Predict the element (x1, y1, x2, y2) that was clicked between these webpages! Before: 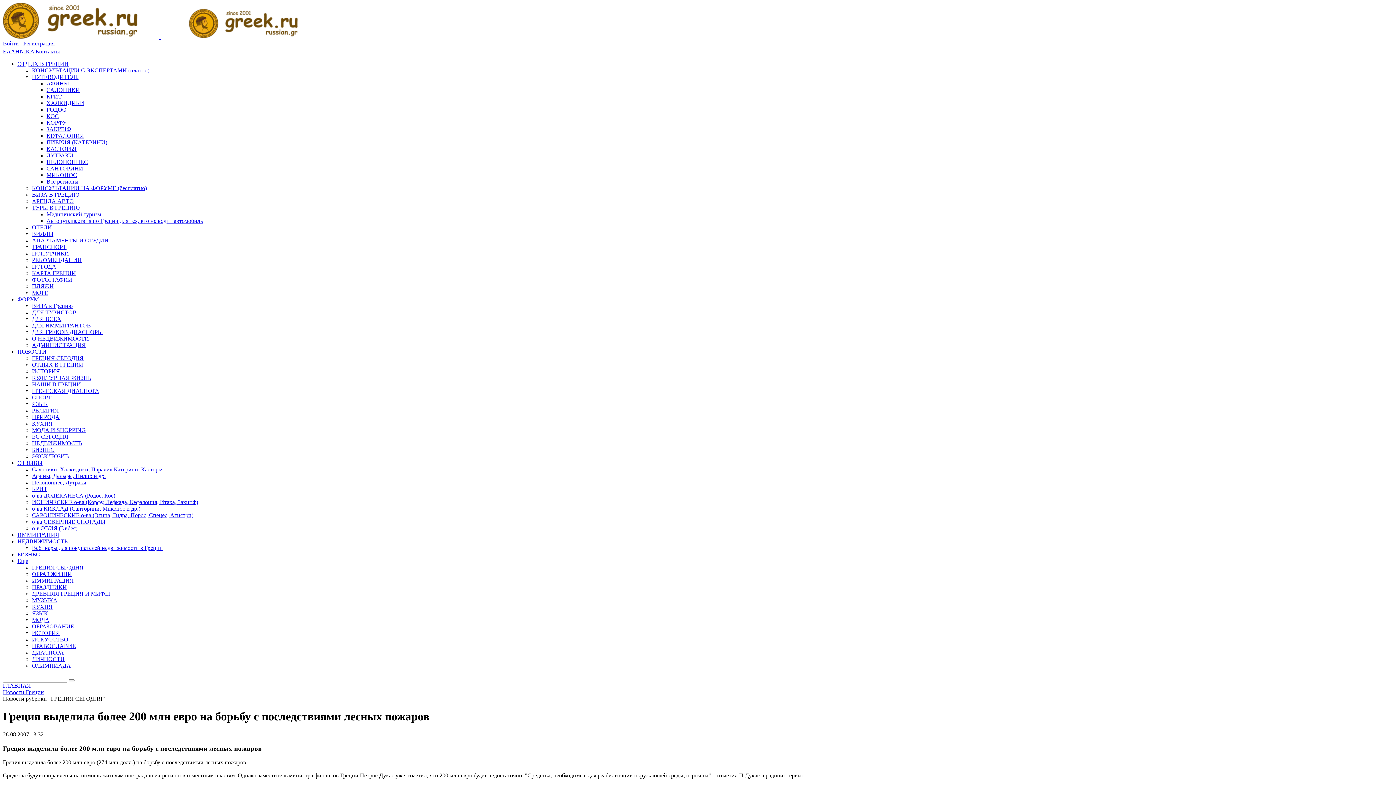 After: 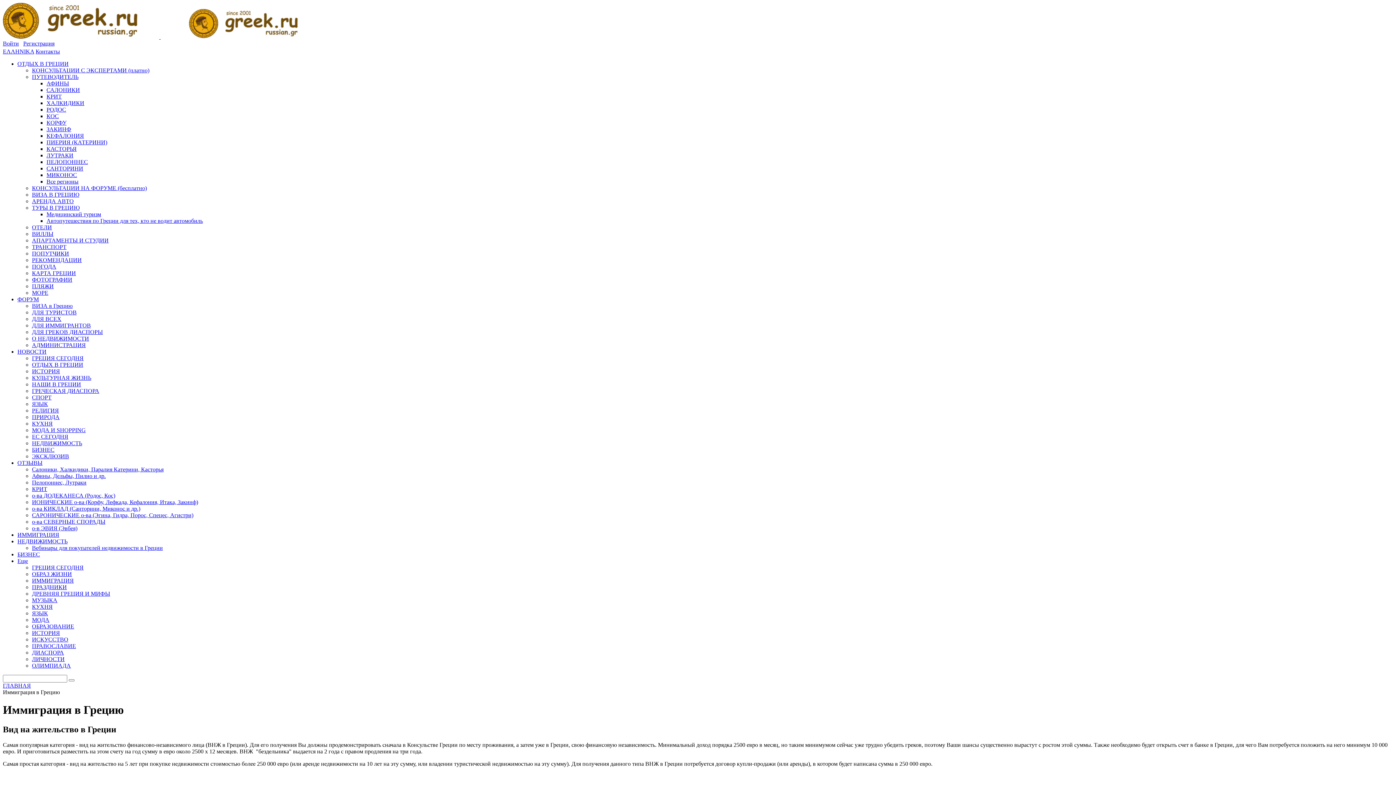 Action: bbox: (32, 577, 73, 584) label: ИММИГРАЦИЯ